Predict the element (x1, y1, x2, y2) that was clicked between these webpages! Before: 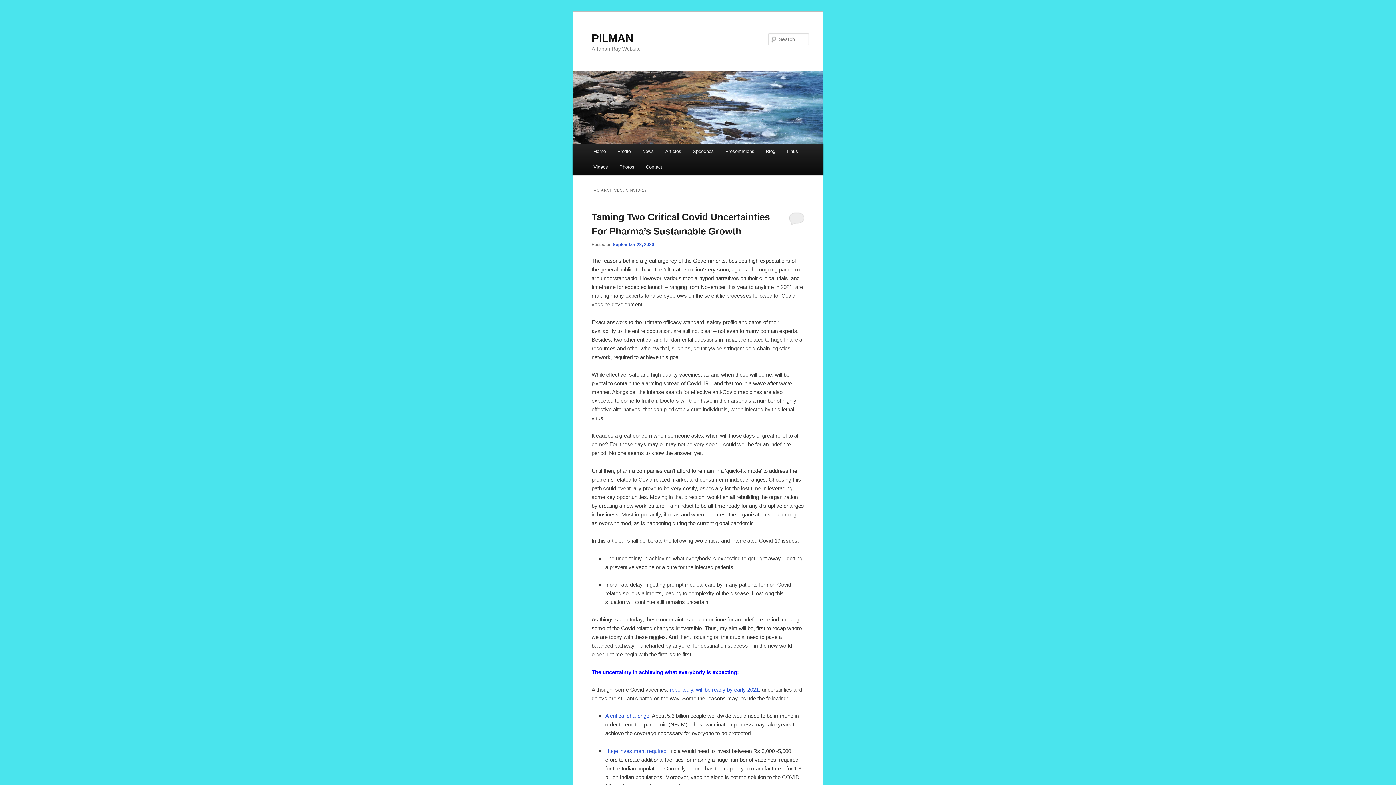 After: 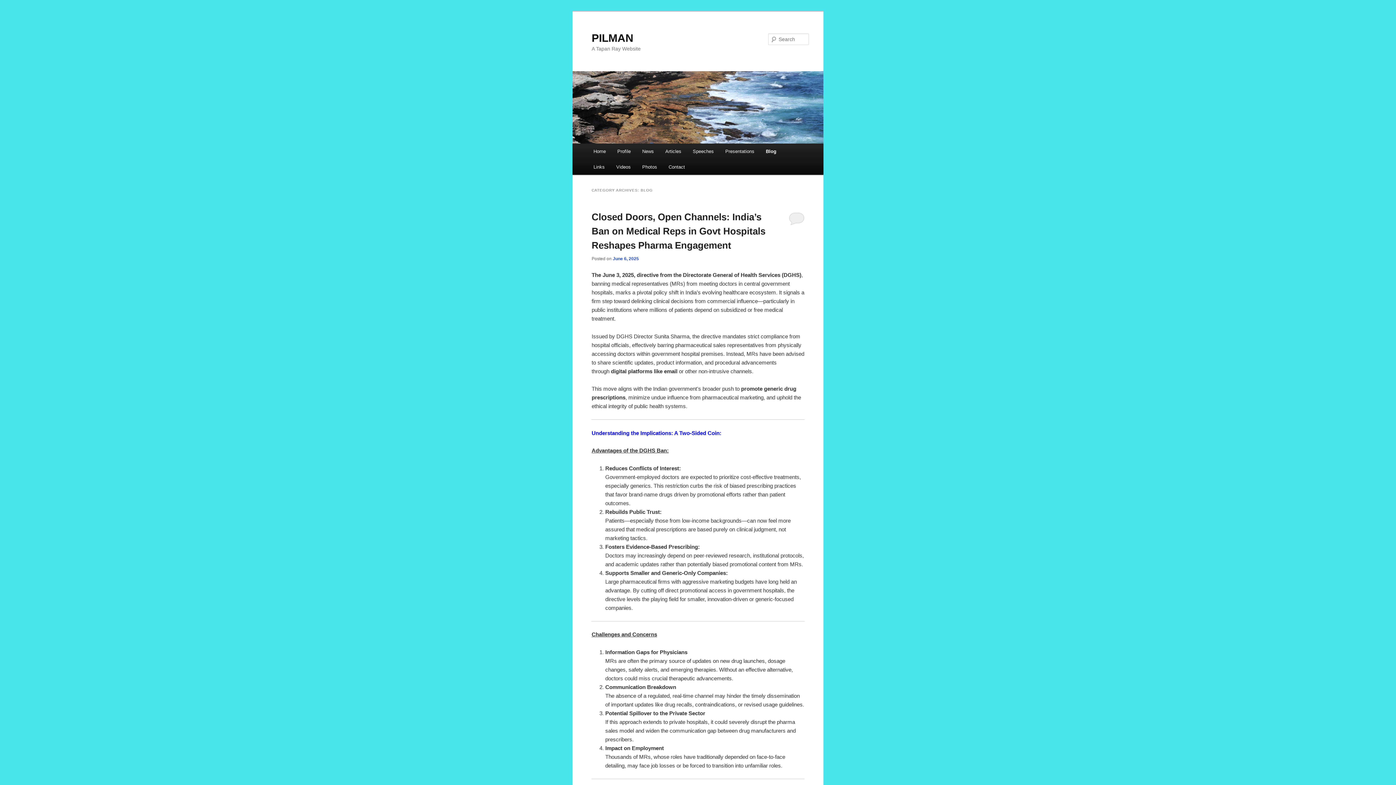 Action: bbox: (760, 143, 781, 159) label: Blog